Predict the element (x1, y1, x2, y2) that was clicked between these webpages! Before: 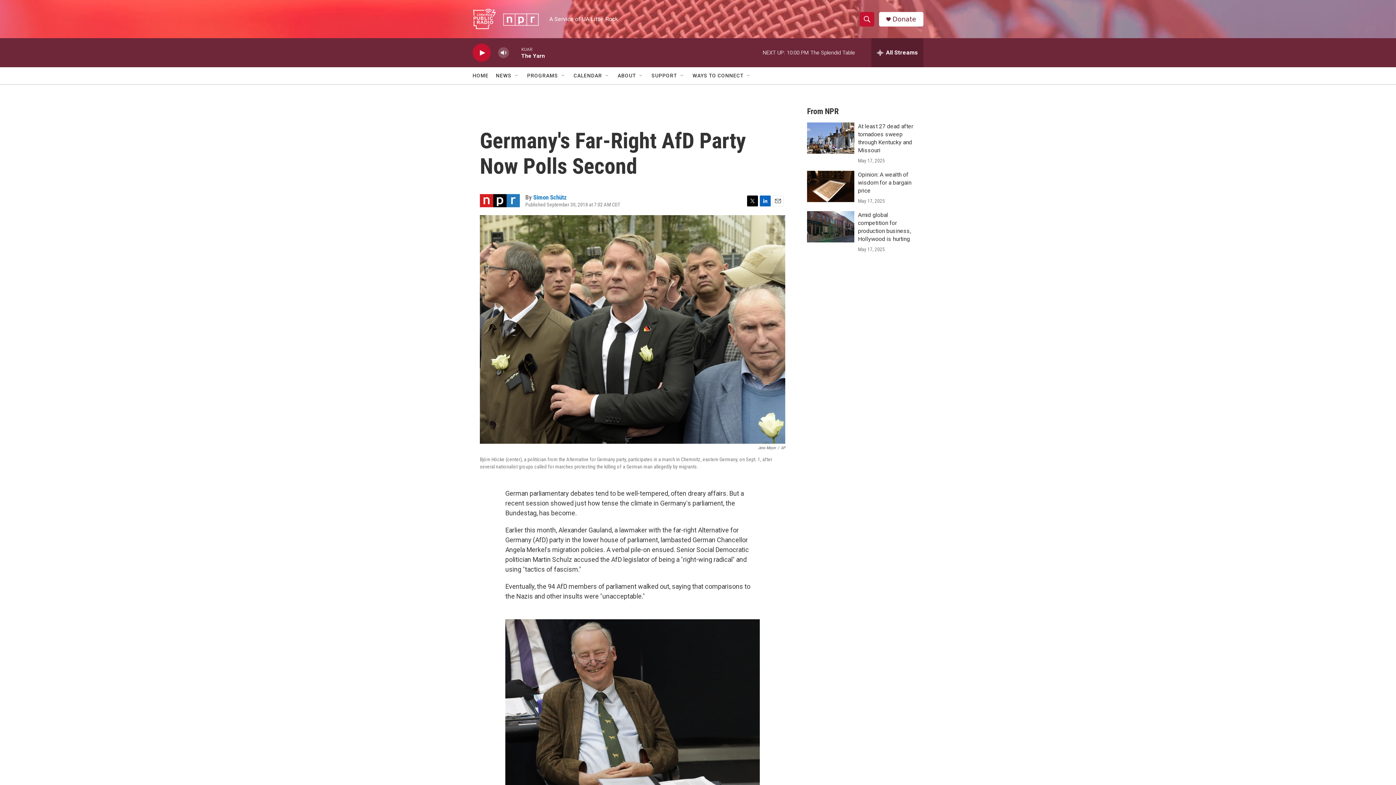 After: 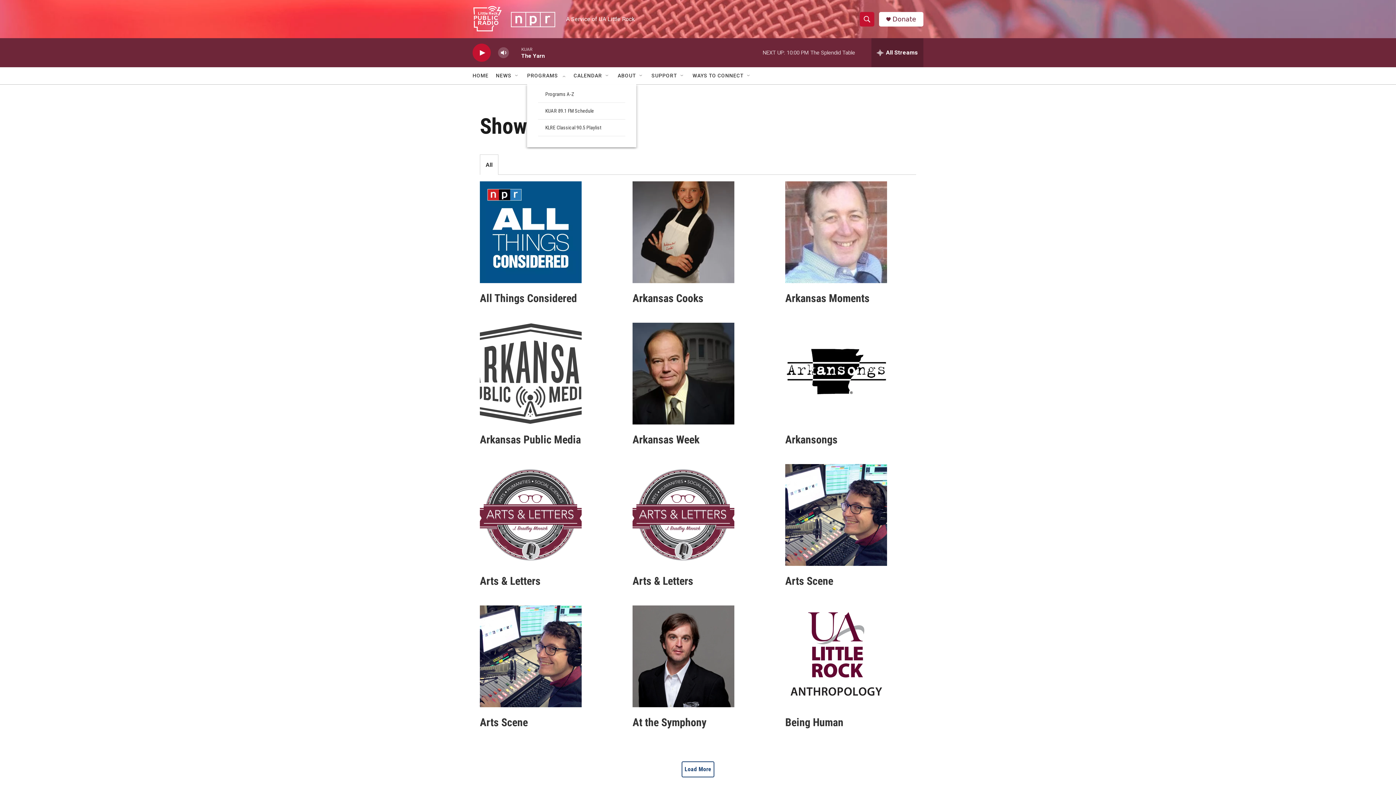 Action: label: PROGRAMS bbox: (527, 67, 558, 84)